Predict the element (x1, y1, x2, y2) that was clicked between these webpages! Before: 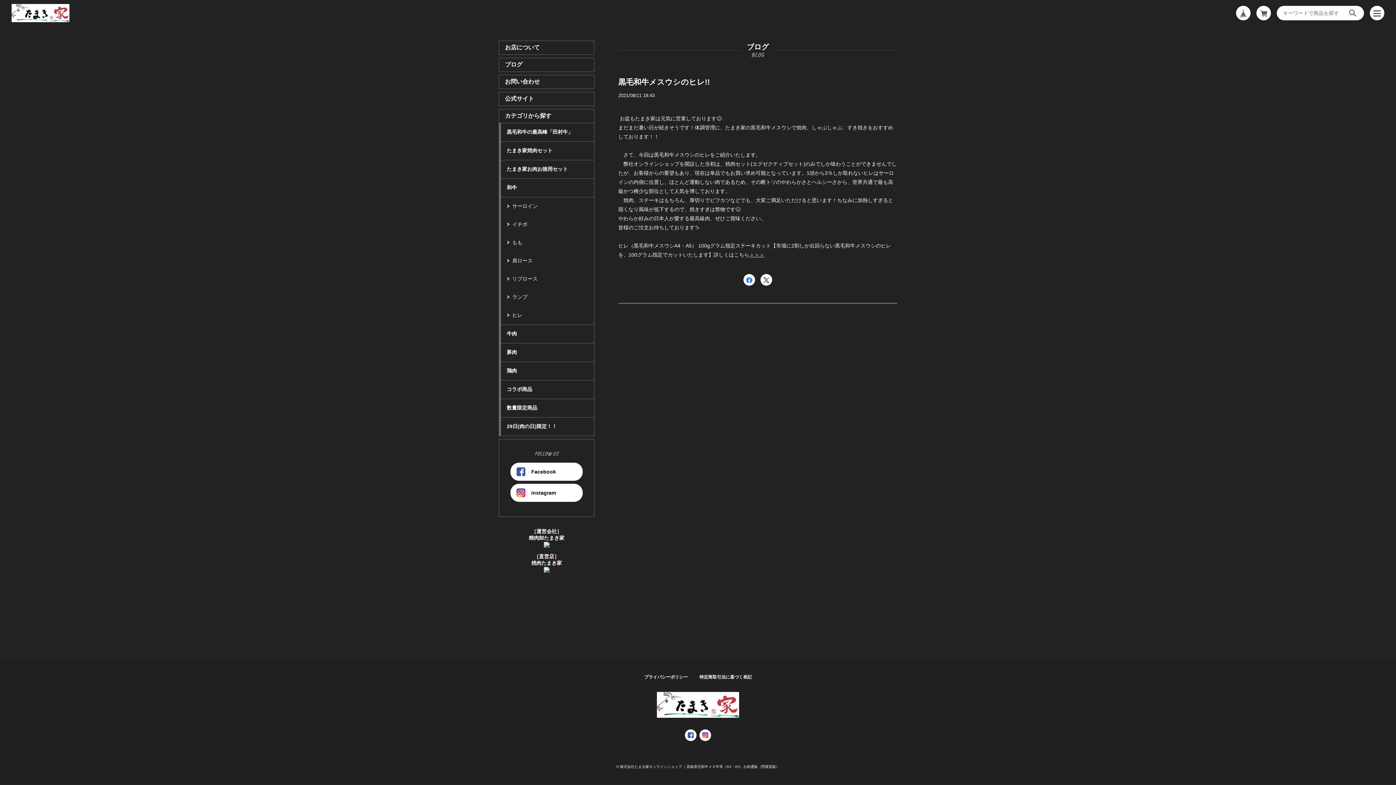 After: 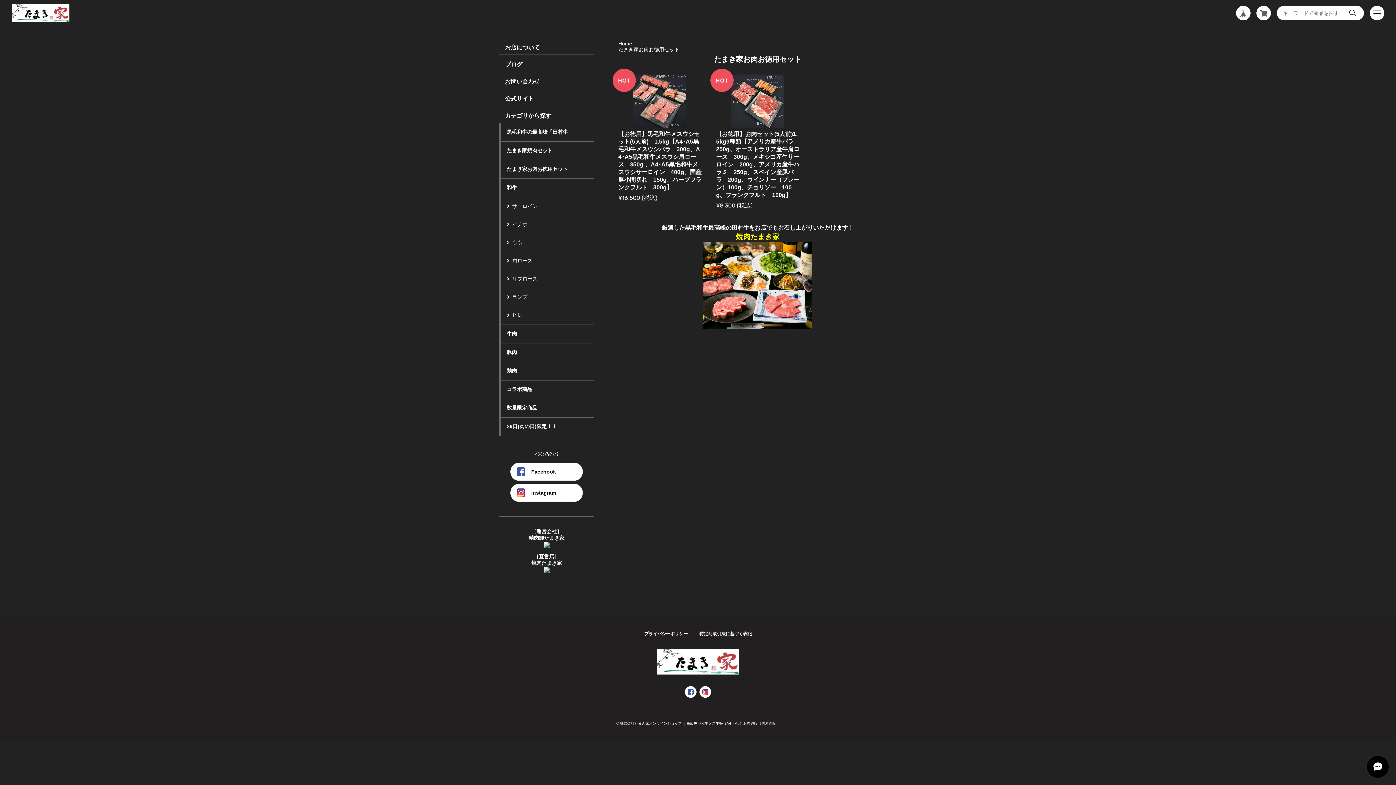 Action: label: たまき家お肉お徳用セット bbox: (501, 160, 594, 178)